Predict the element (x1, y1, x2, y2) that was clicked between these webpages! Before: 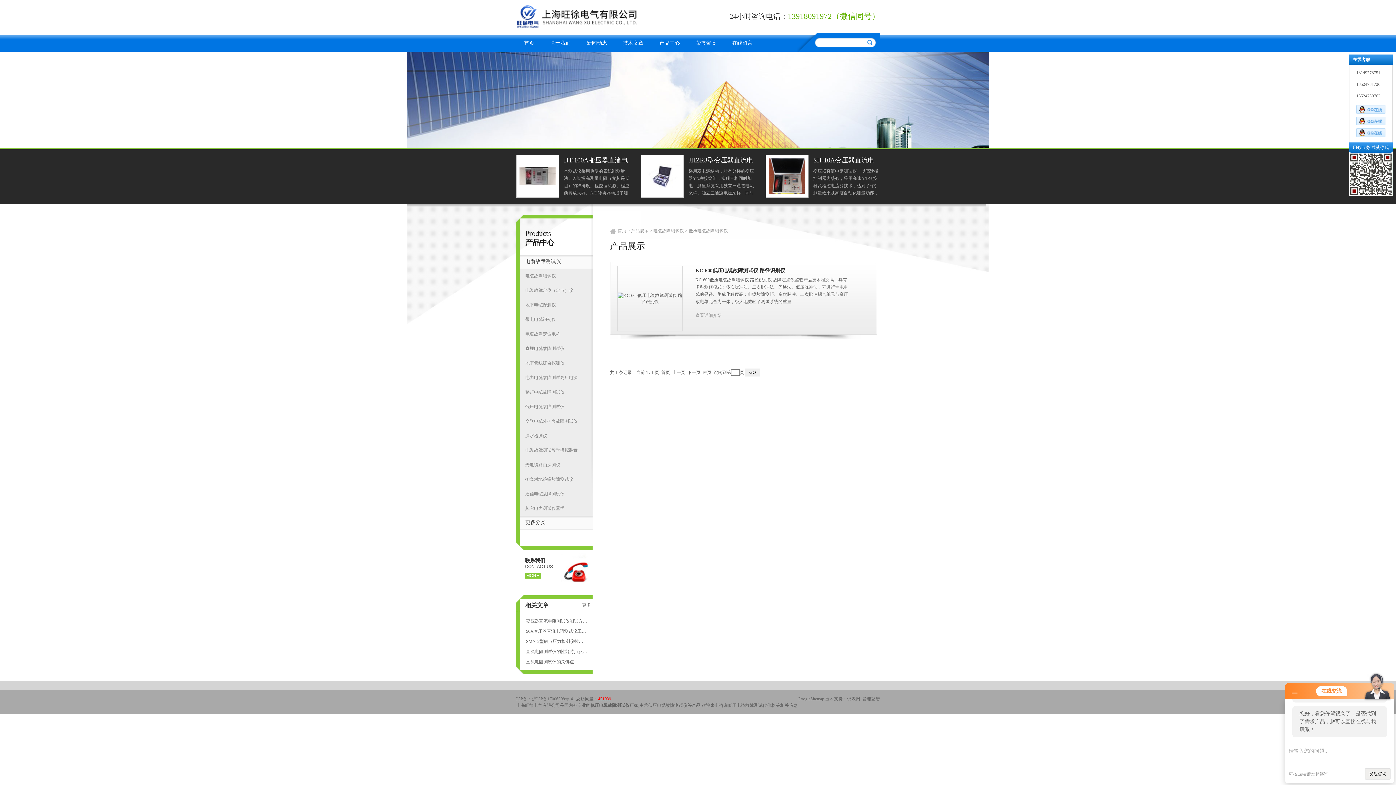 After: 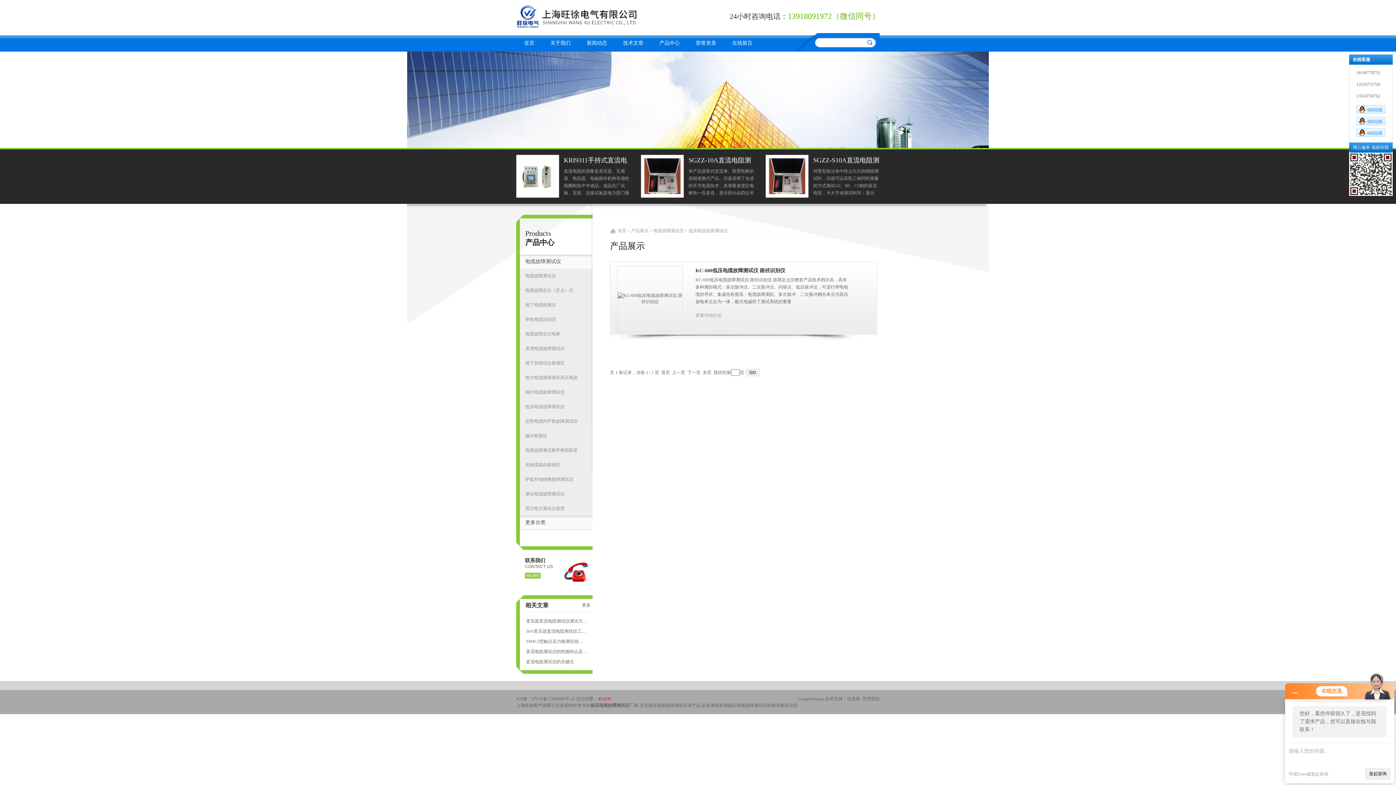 Action: bbox: (525, 297, 587, 312) label: 地下电缆探测仪